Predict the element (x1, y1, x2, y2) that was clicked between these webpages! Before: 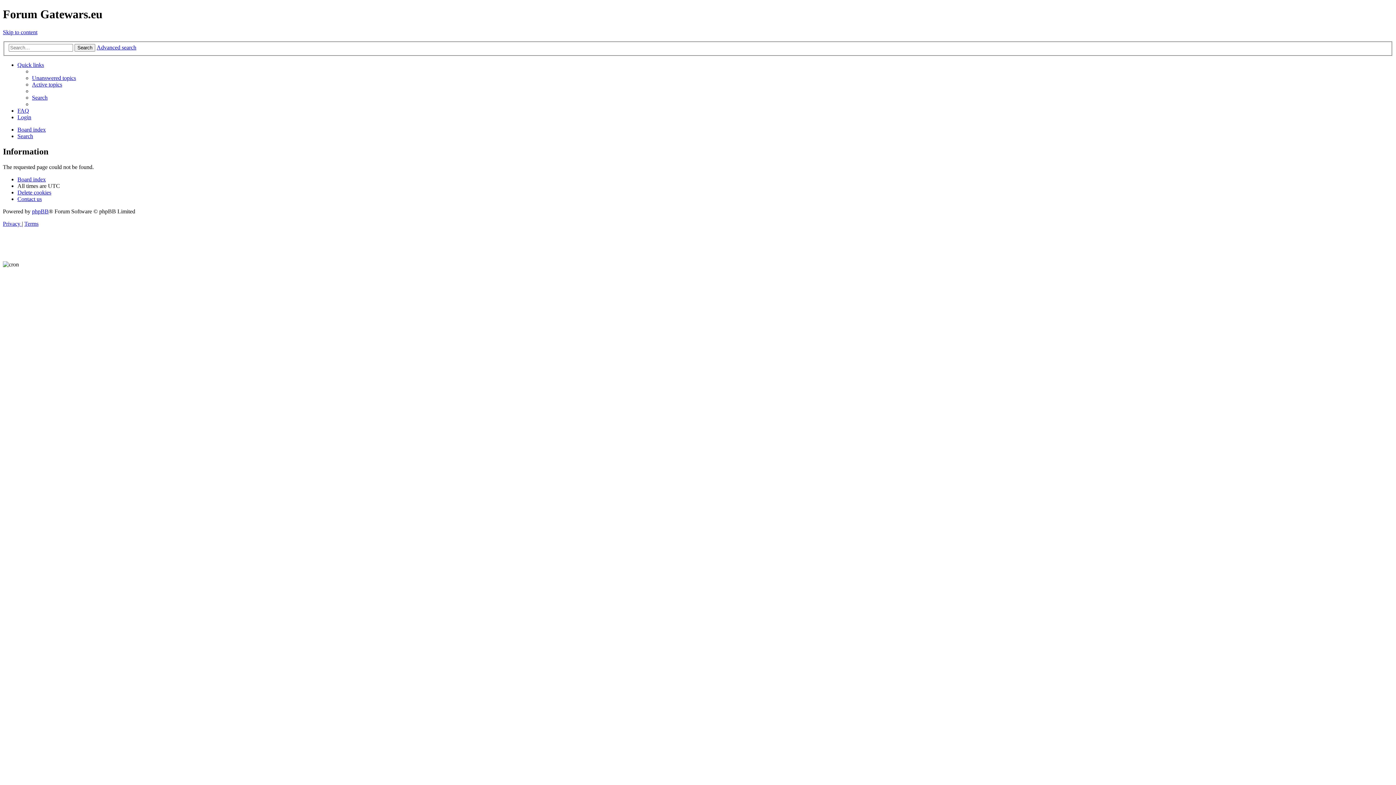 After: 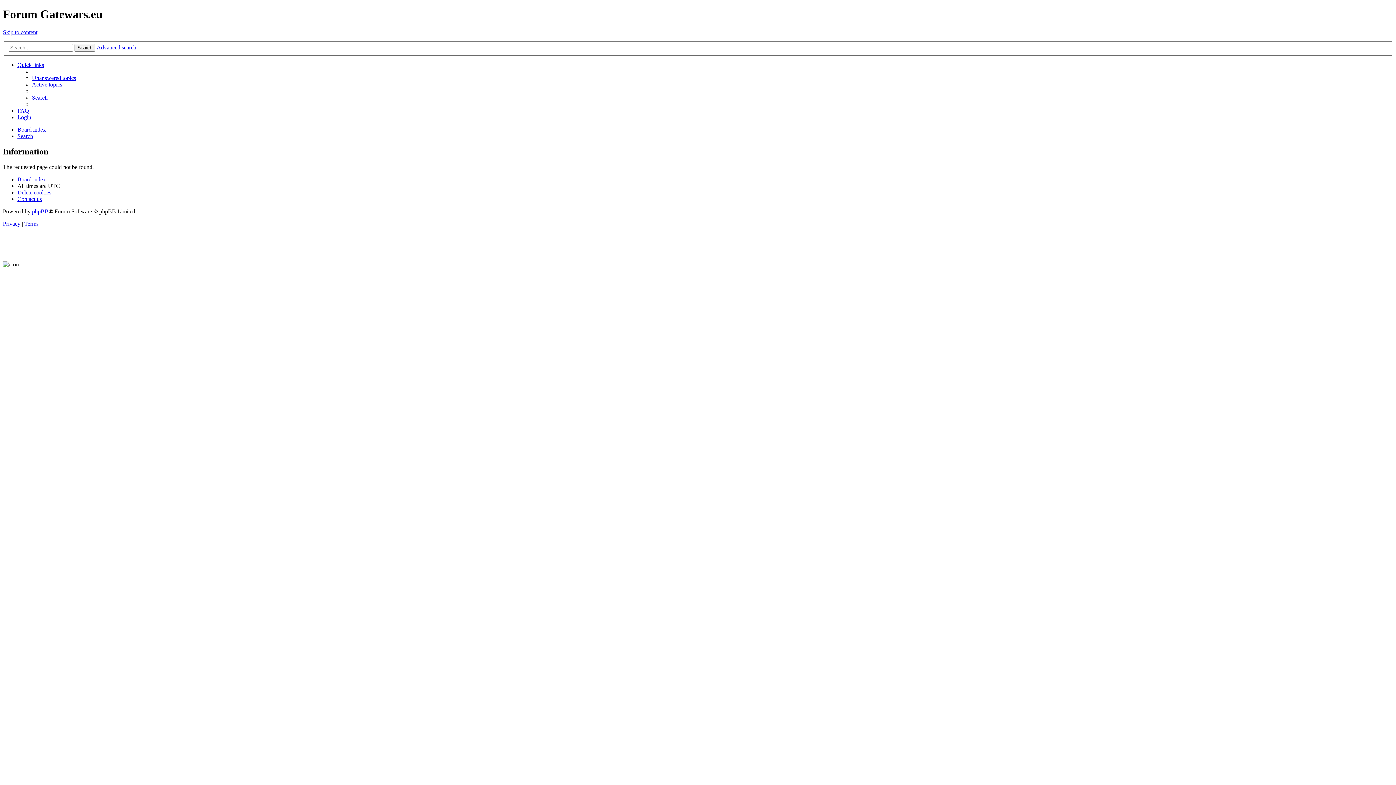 Action: bbox: (2, 29, 37, 35) label: Skip to content